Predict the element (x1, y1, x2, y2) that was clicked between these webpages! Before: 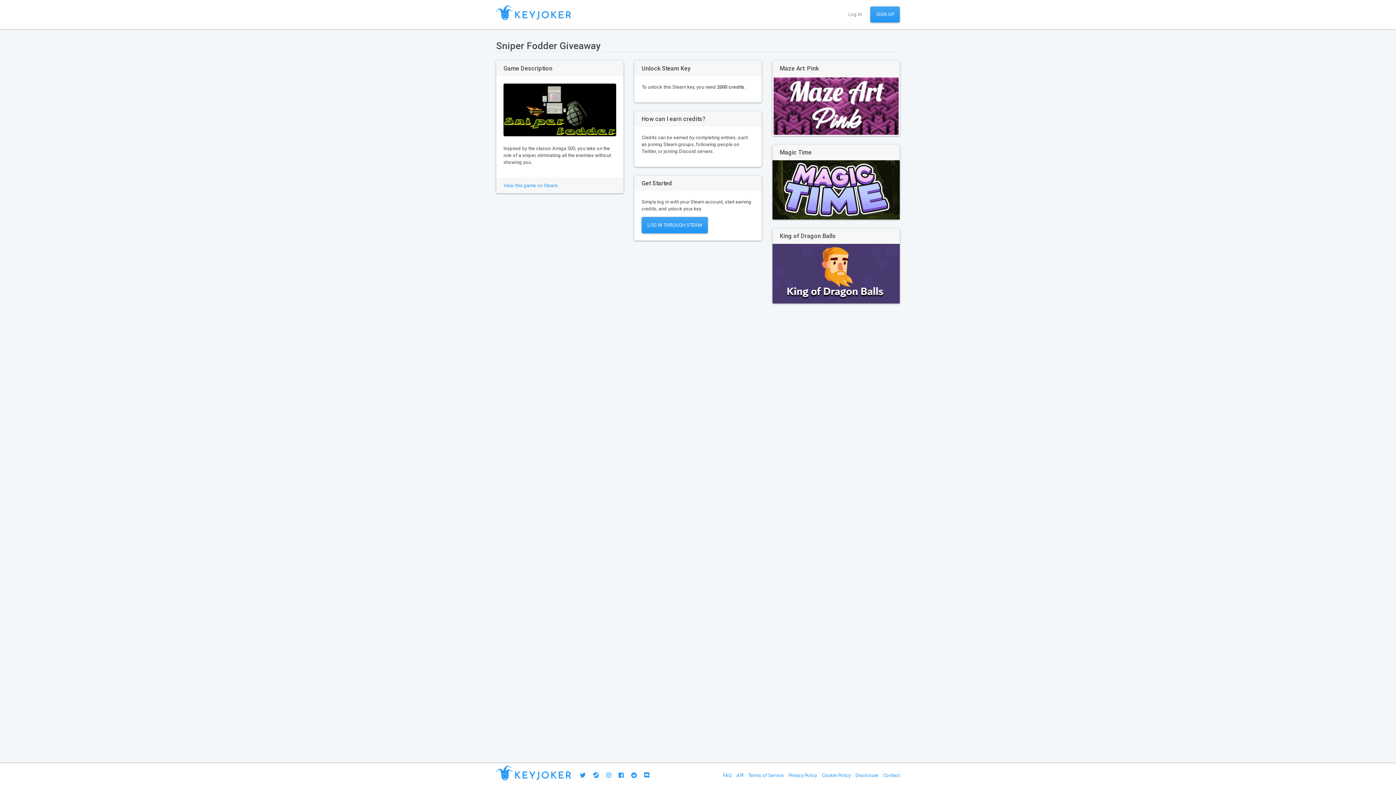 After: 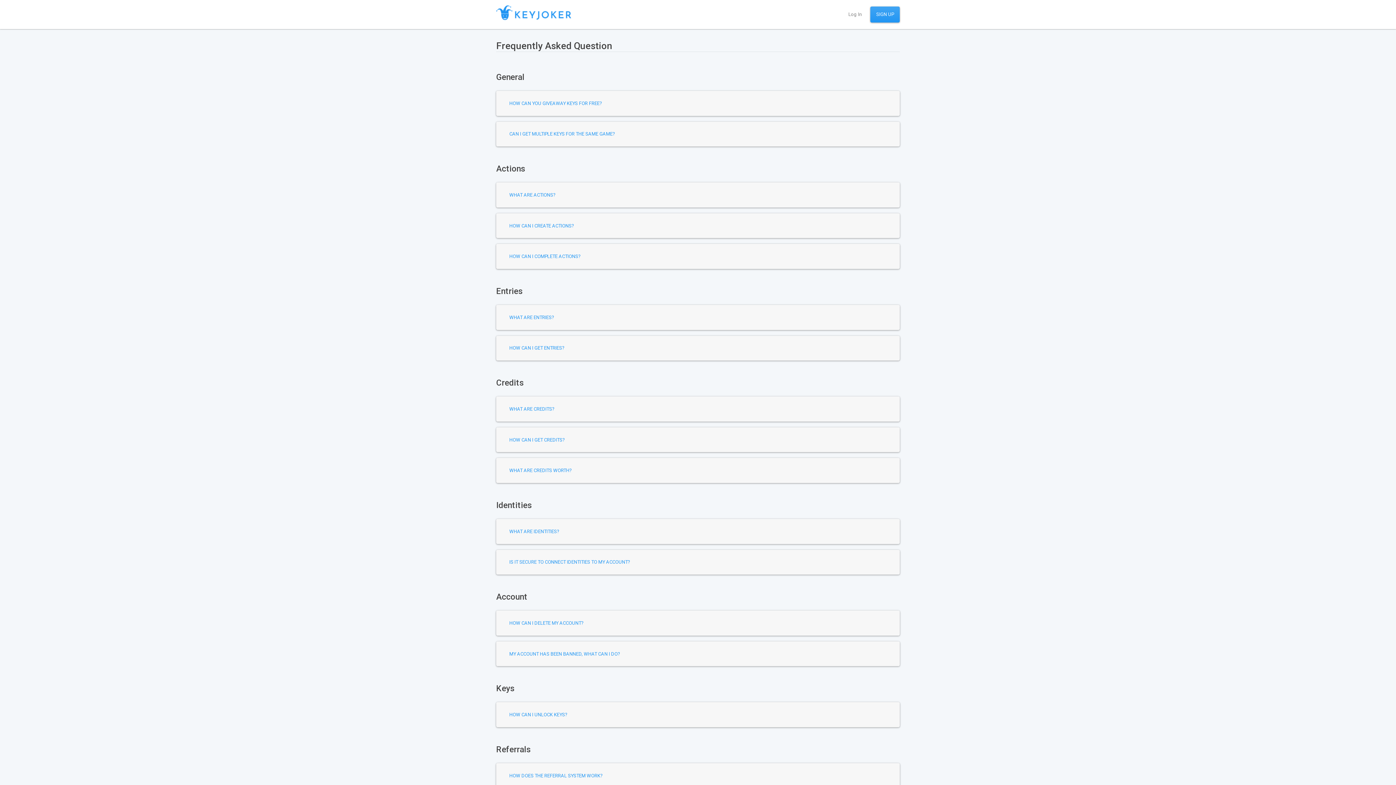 Action: label: FAQ bbox: (723, 773, 733, 778)